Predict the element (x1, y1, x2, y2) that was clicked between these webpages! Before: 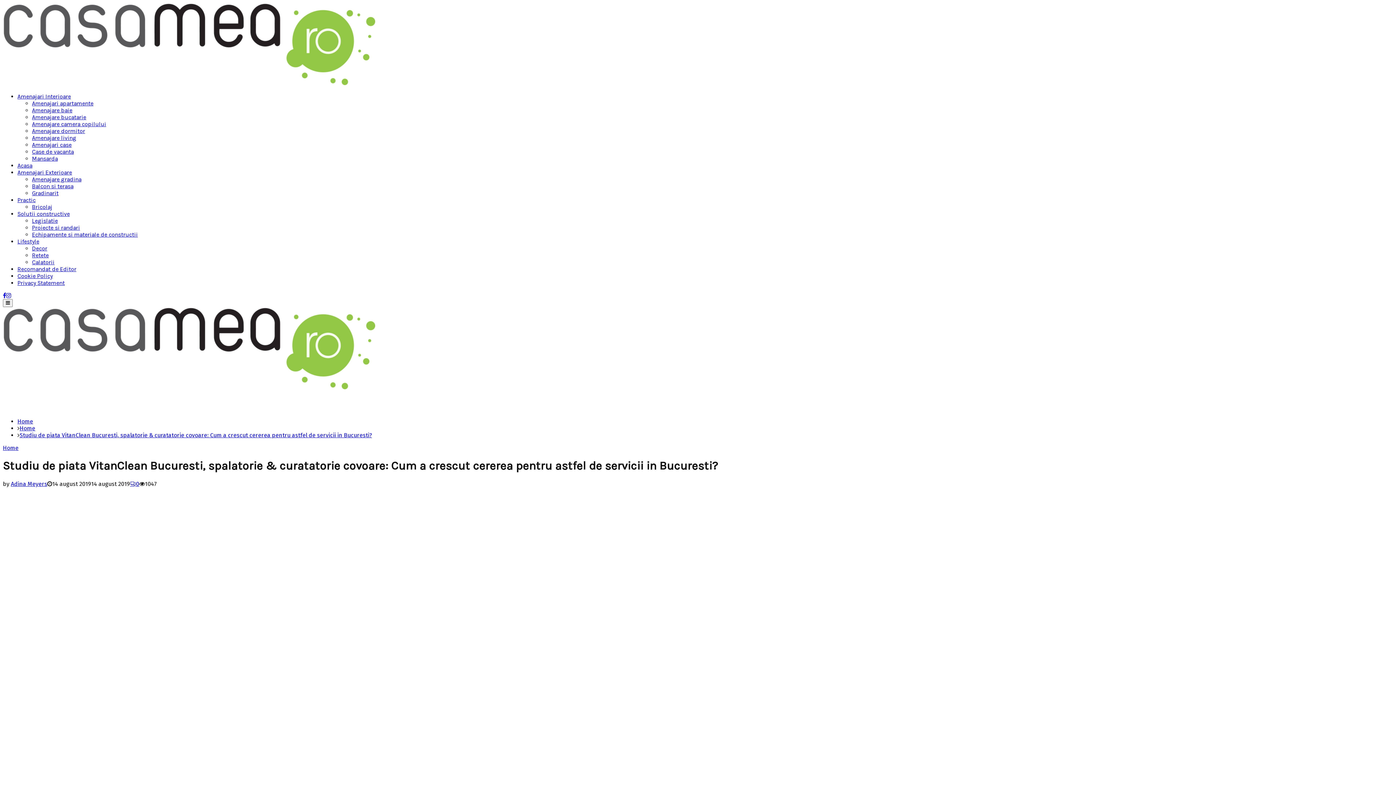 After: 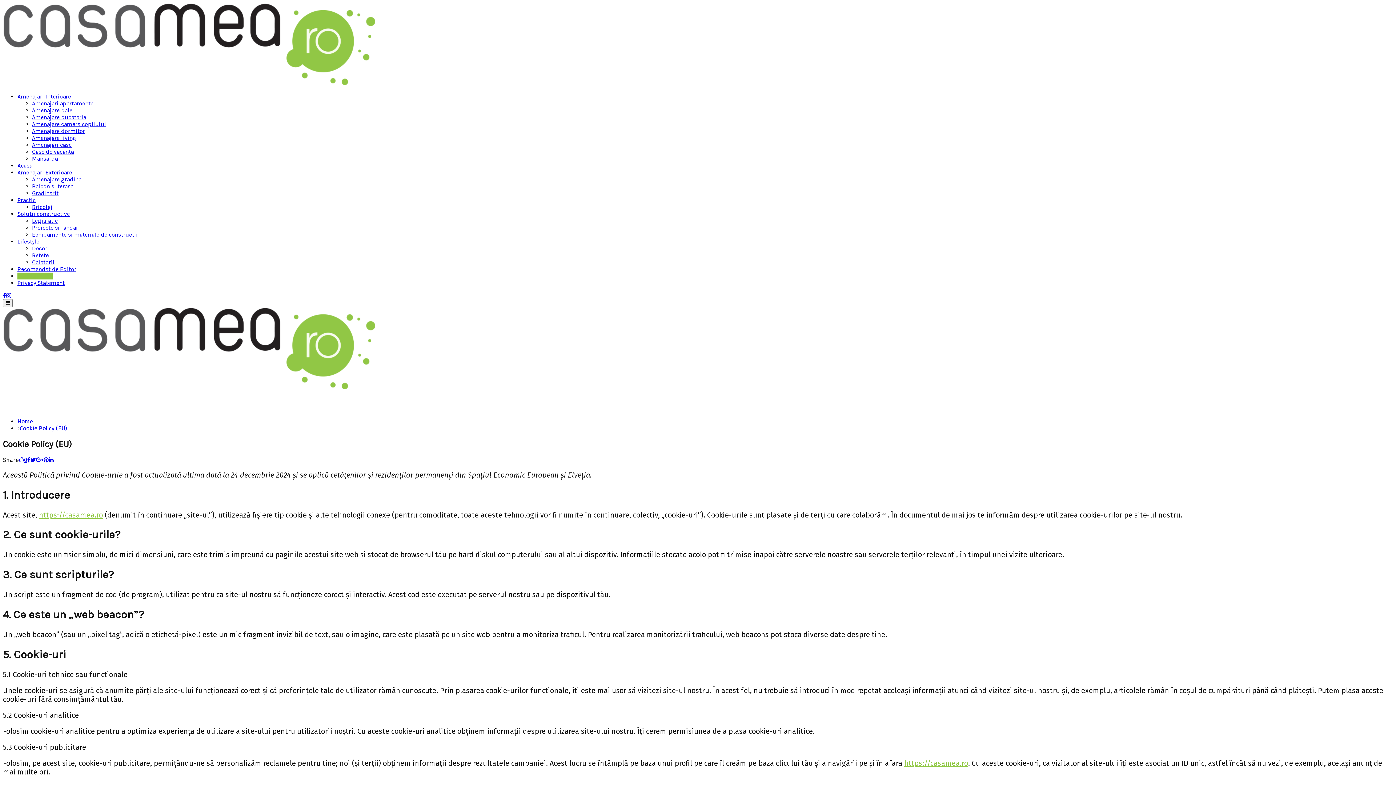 Action: label: Cookie Policy bbox: (17, 272, 52, 279)